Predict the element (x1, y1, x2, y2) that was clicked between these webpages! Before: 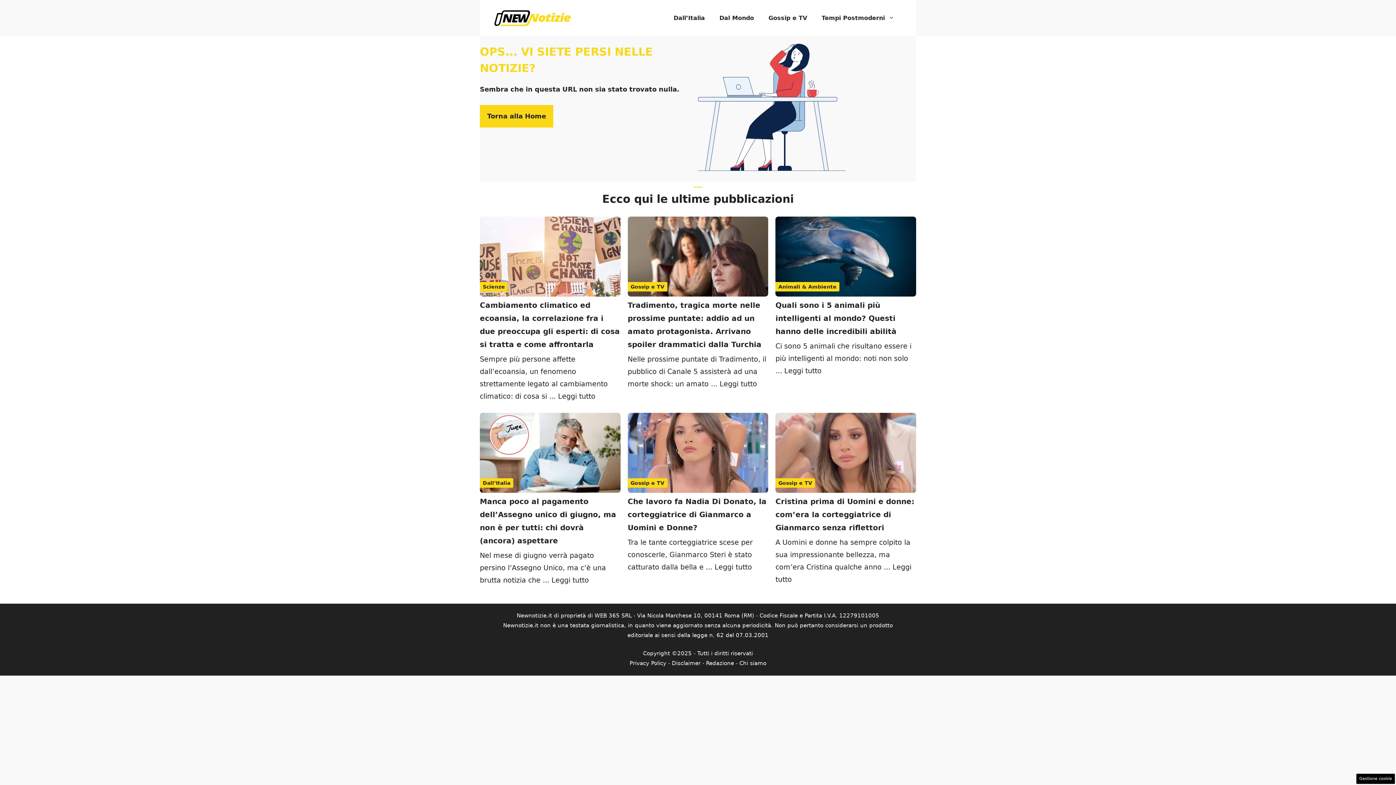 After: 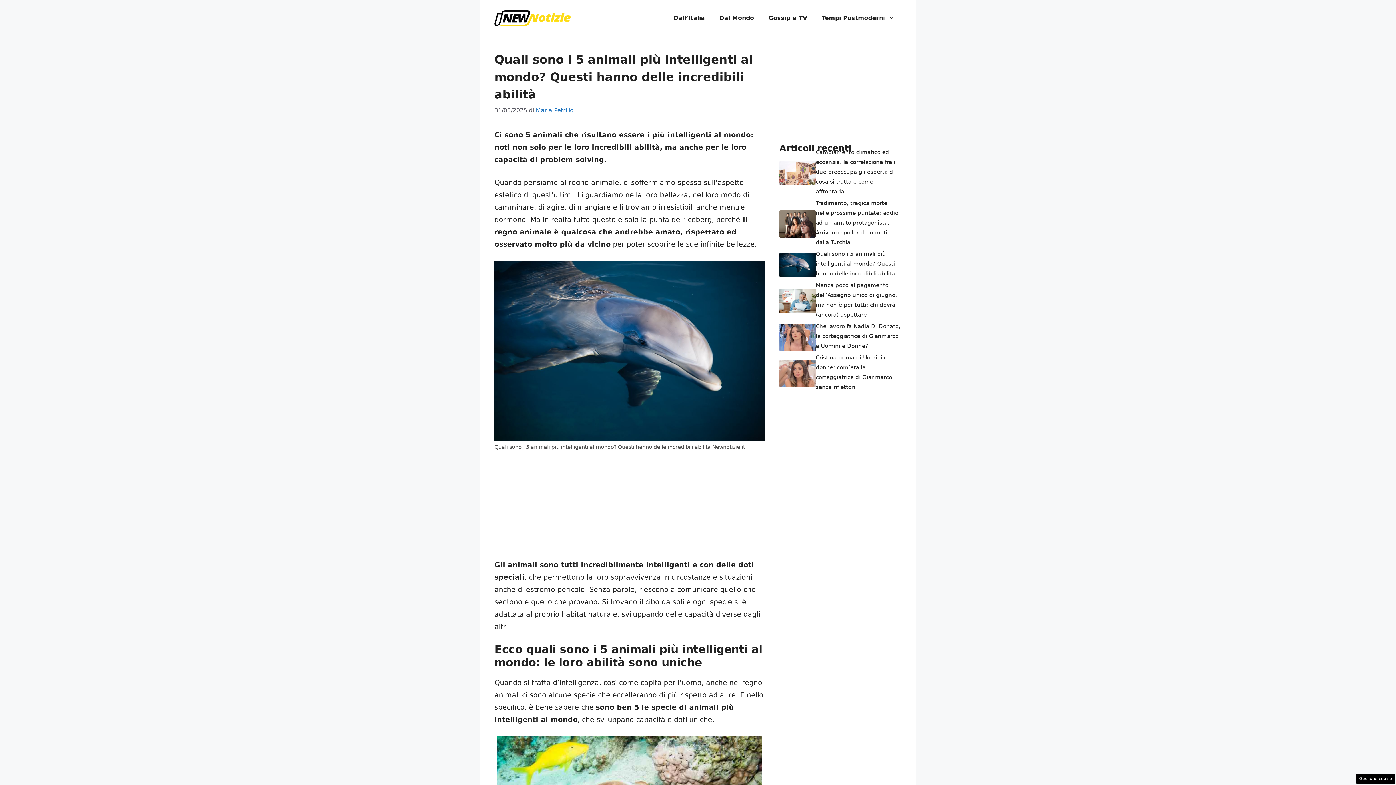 Action: bbox: (775, 252, 916, 260)